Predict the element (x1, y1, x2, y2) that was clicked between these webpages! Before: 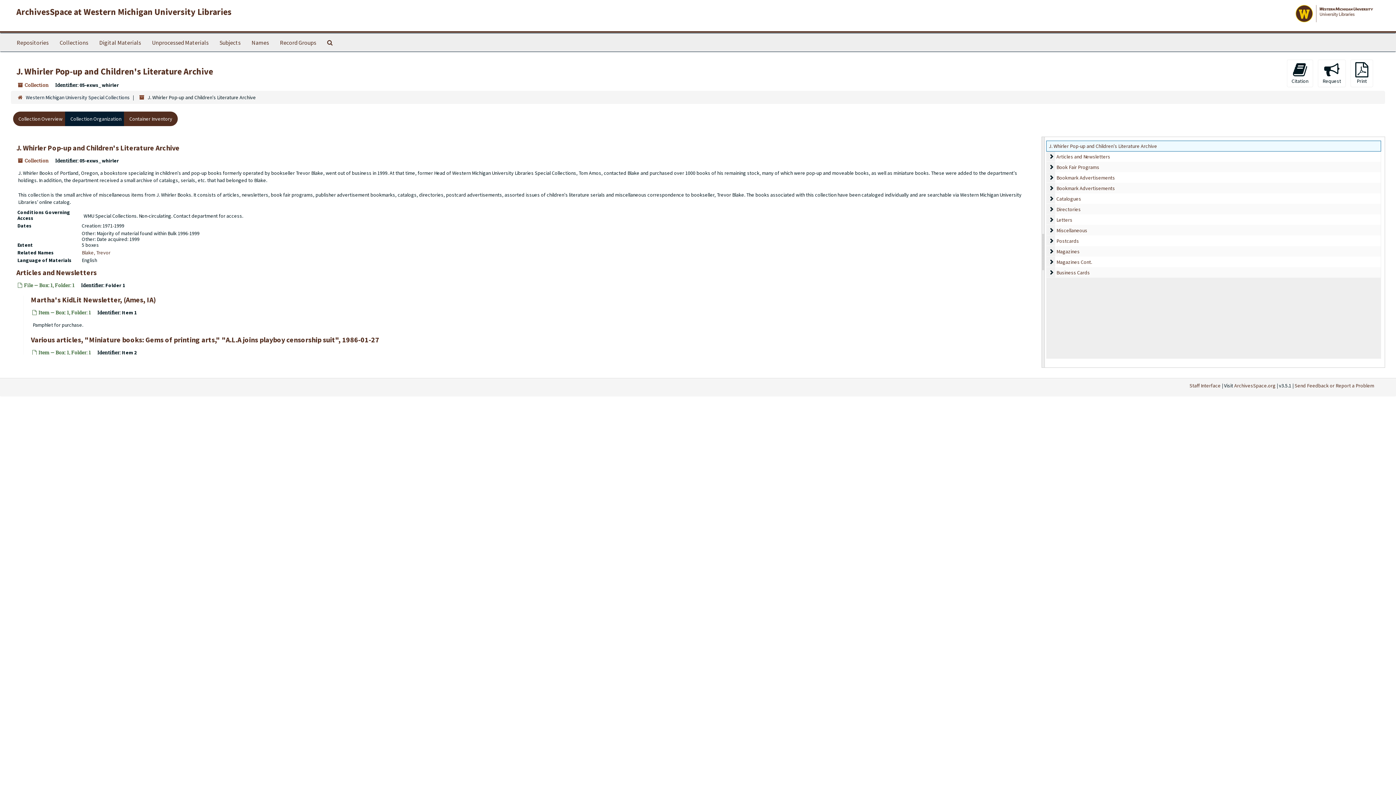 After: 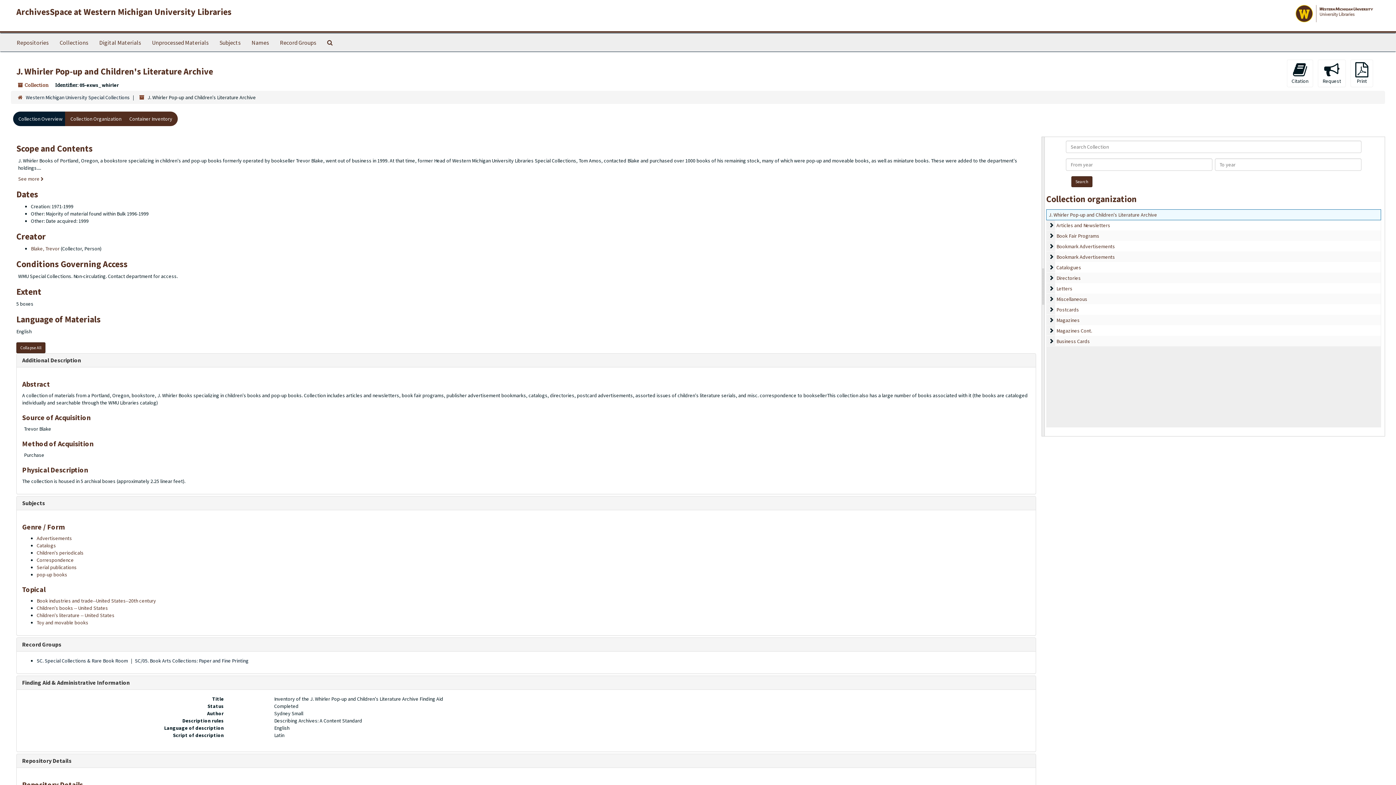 Action: label: Collection Overview bbox: (13, 111, 68, 126)